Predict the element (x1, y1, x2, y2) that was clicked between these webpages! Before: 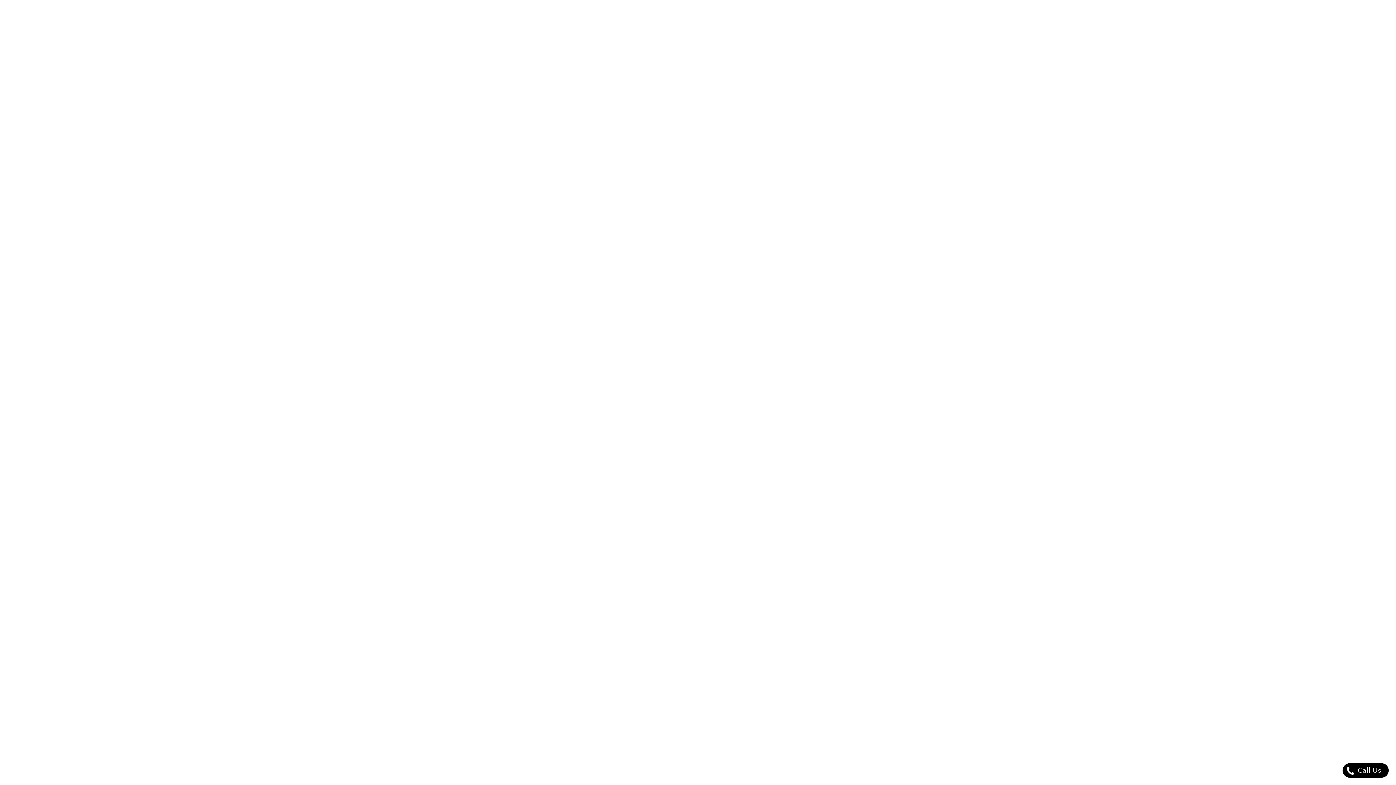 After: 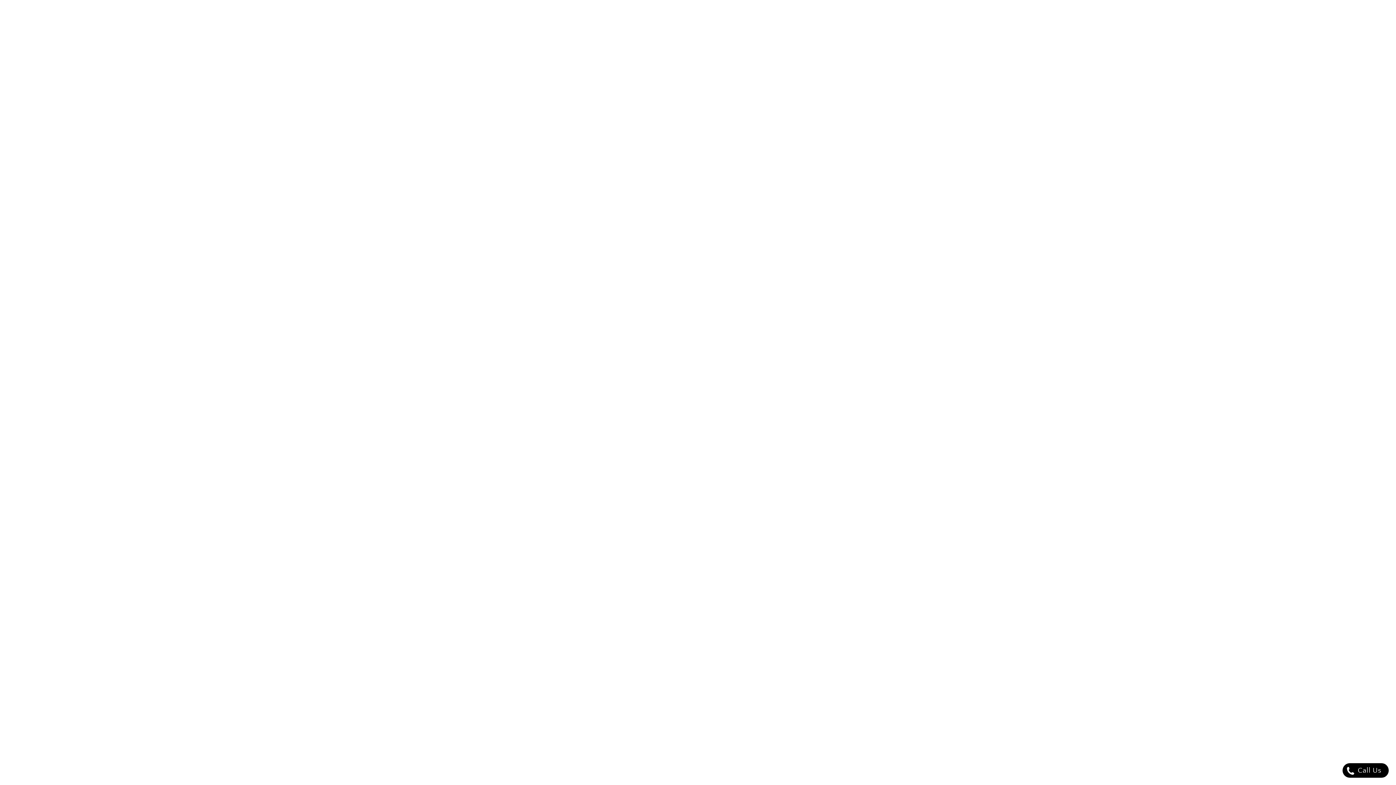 Action: bbox: (880, 41, 964, 56) label: CONTACT US & TESTIMONIALS